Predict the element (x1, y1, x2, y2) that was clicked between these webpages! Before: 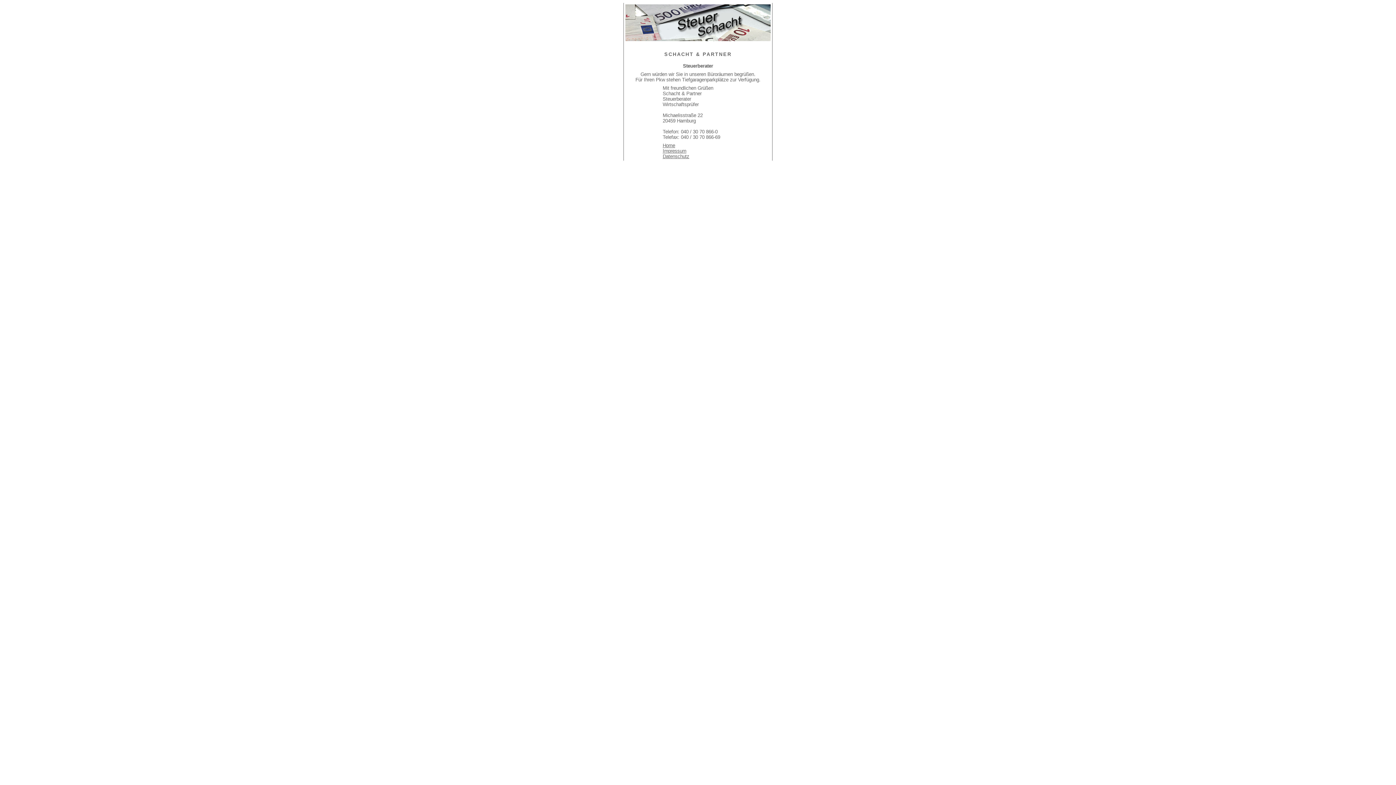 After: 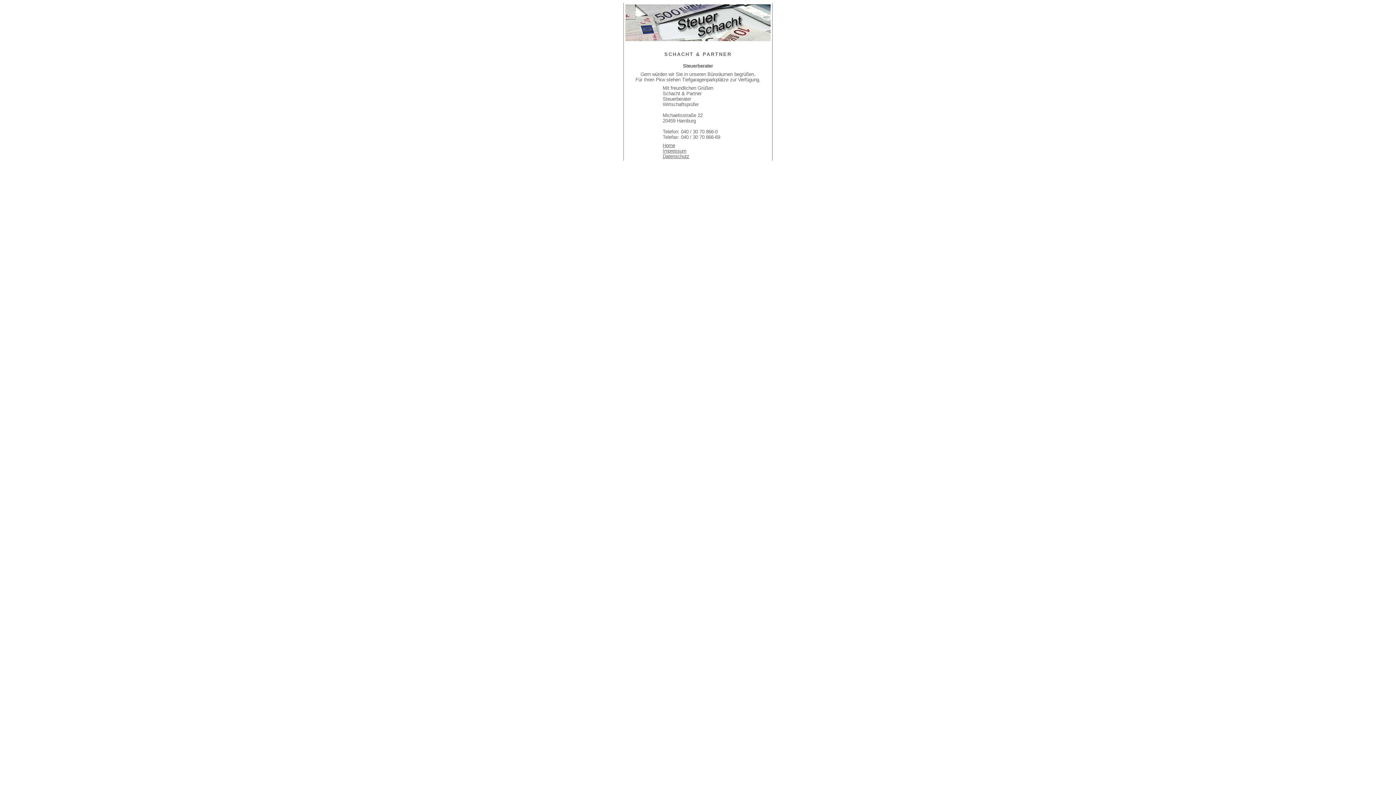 Action: label: Home bbox: (662, 142, 675, 148)